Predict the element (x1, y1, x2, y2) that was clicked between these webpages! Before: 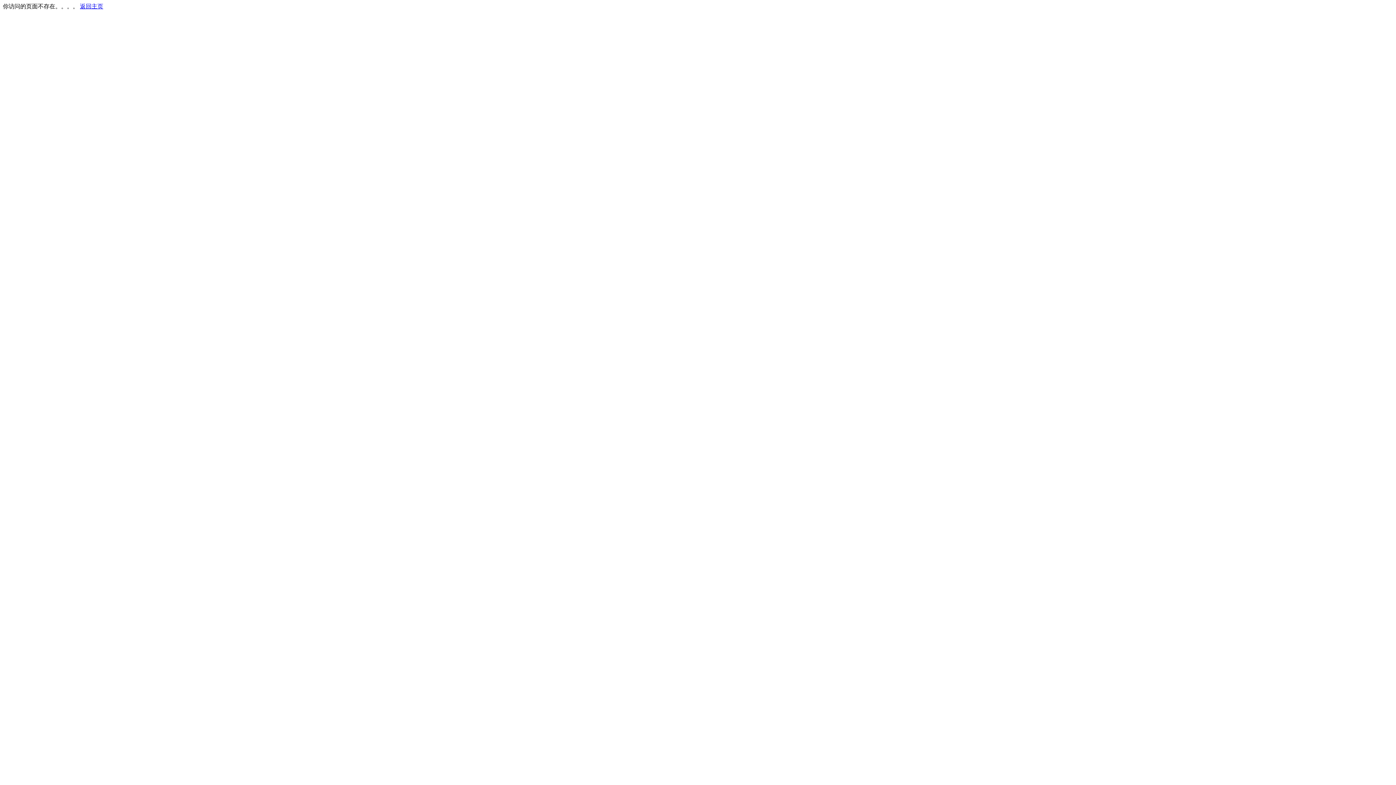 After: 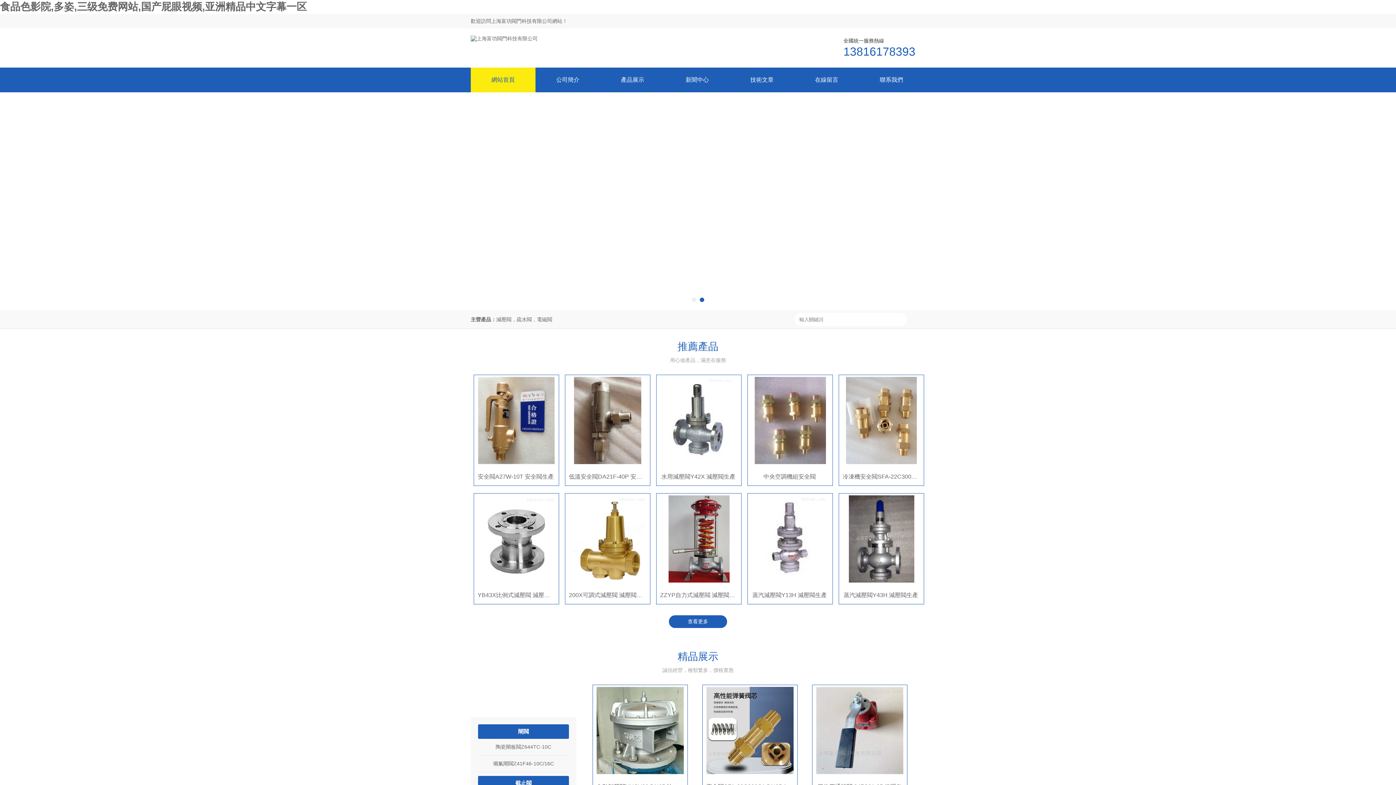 Action: label: 返回主页 bbox: (80, 3, 103, 9)